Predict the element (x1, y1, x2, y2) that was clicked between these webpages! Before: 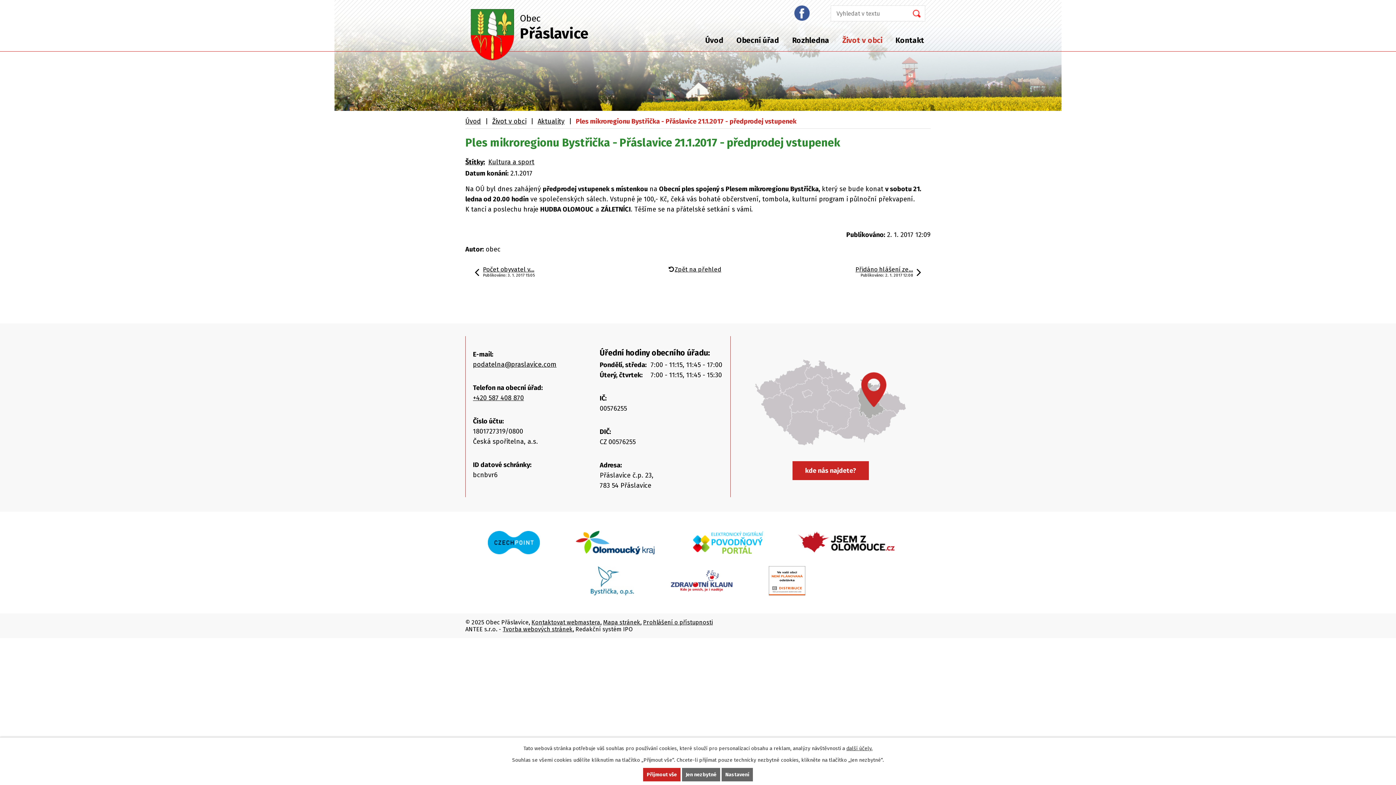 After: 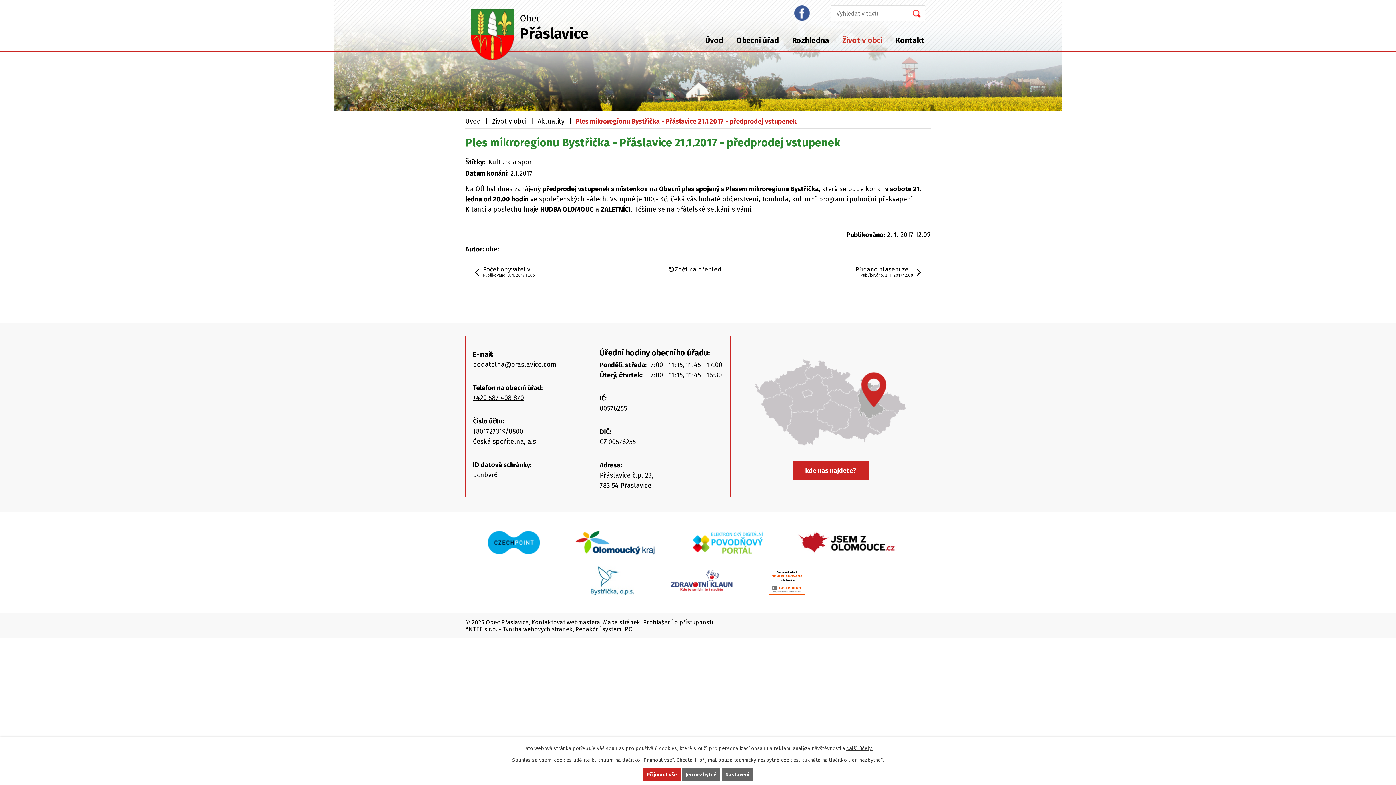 Action: bbox: (531, 619, 600, 626) label: Kontaktovat webmastera